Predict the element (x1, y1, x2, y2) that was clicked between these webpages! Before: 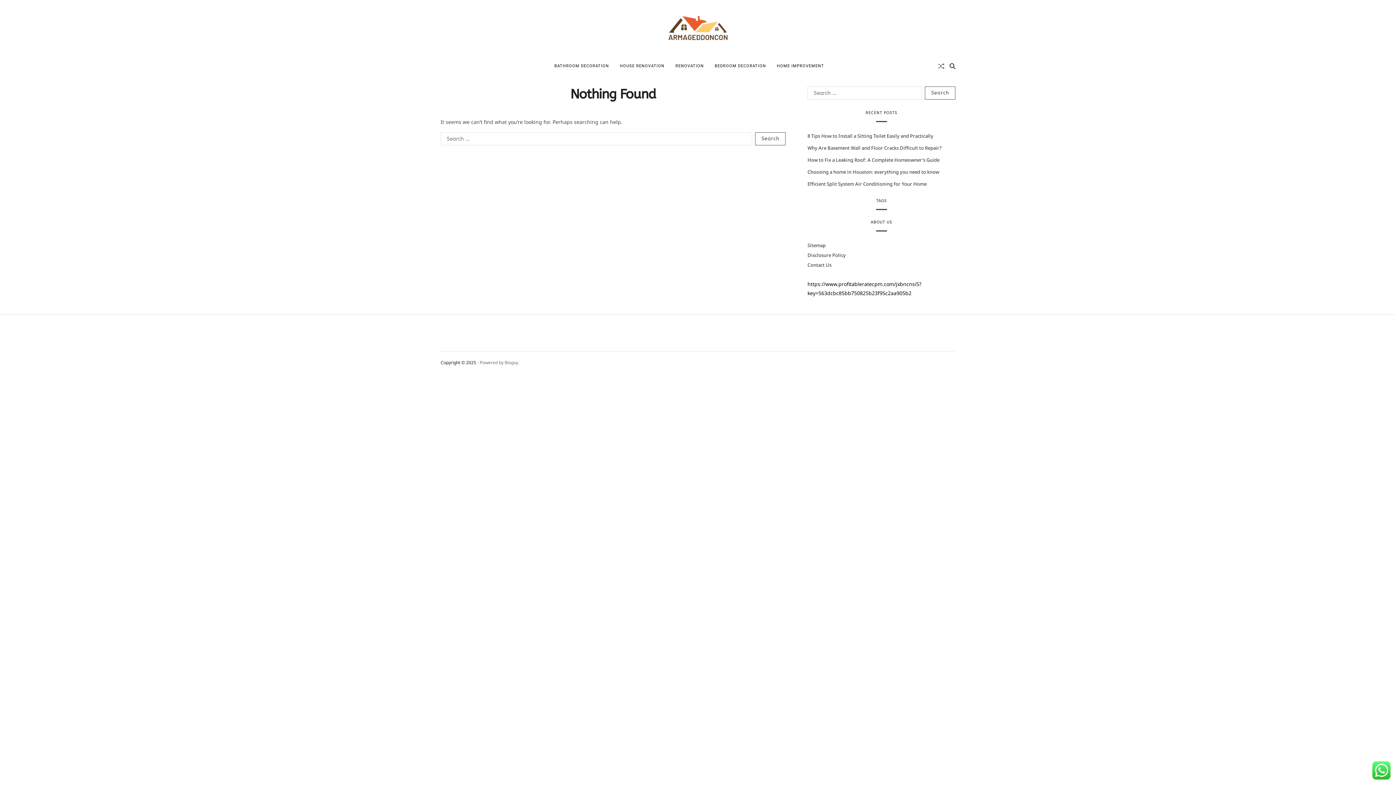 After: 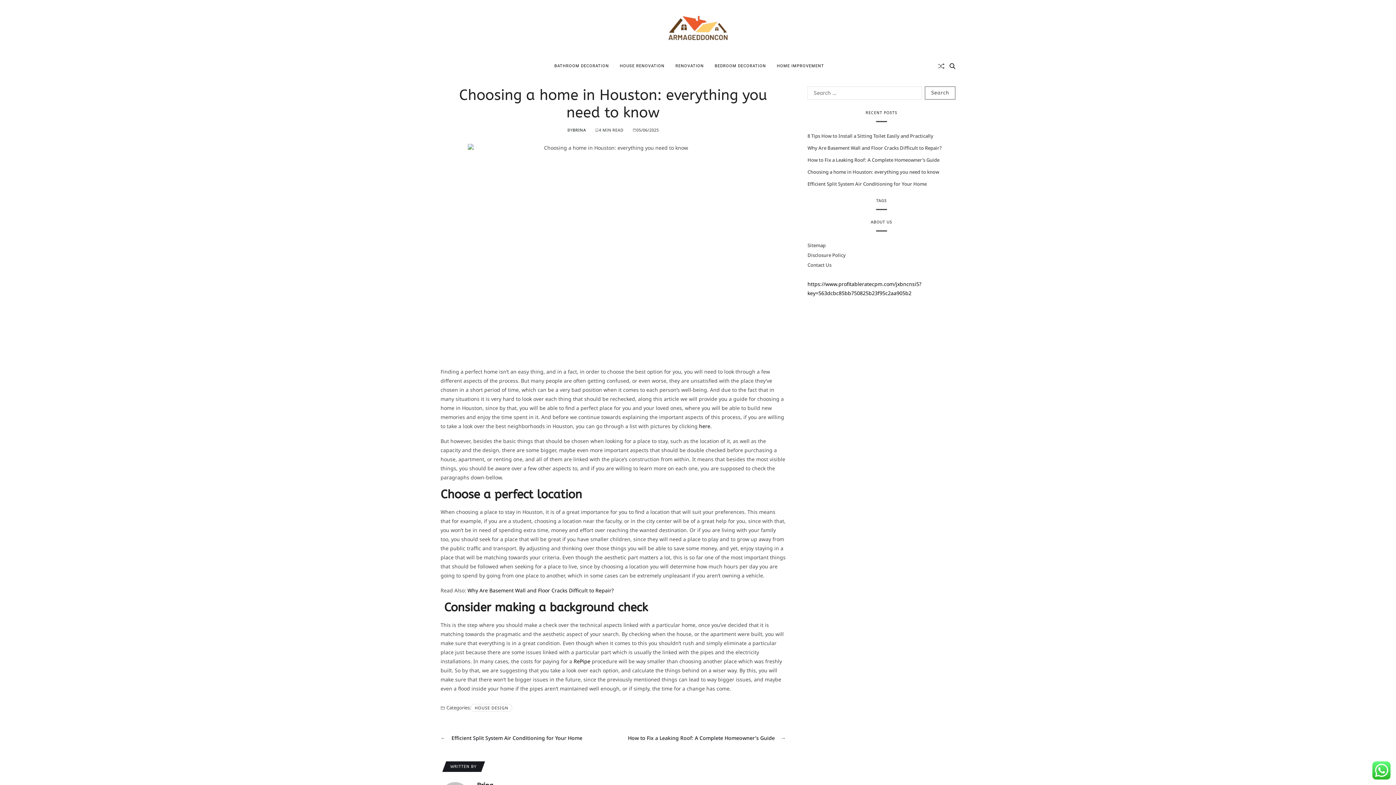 Action: bbox: (807, 168, 939, 175) label: ﻿Choosing a home in Houston: everything you need to know